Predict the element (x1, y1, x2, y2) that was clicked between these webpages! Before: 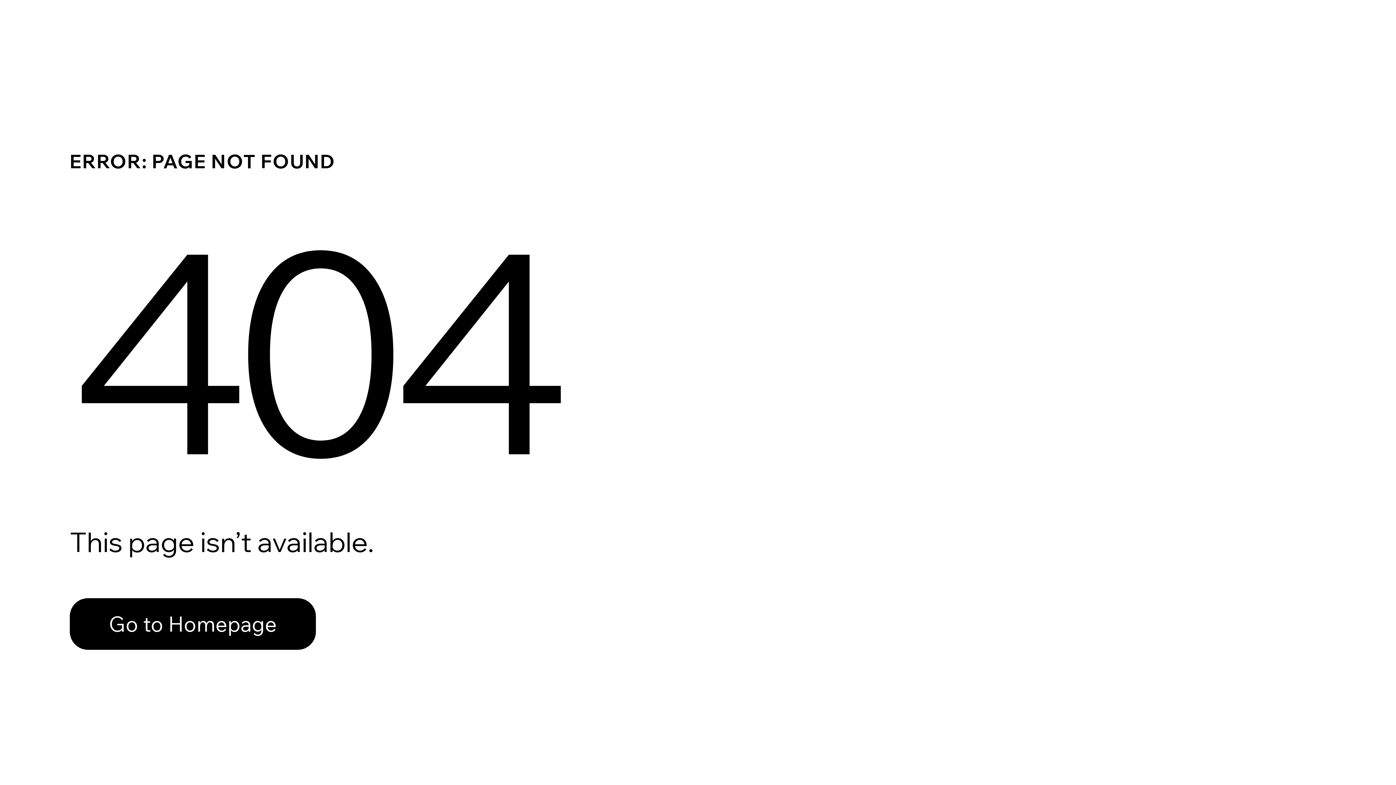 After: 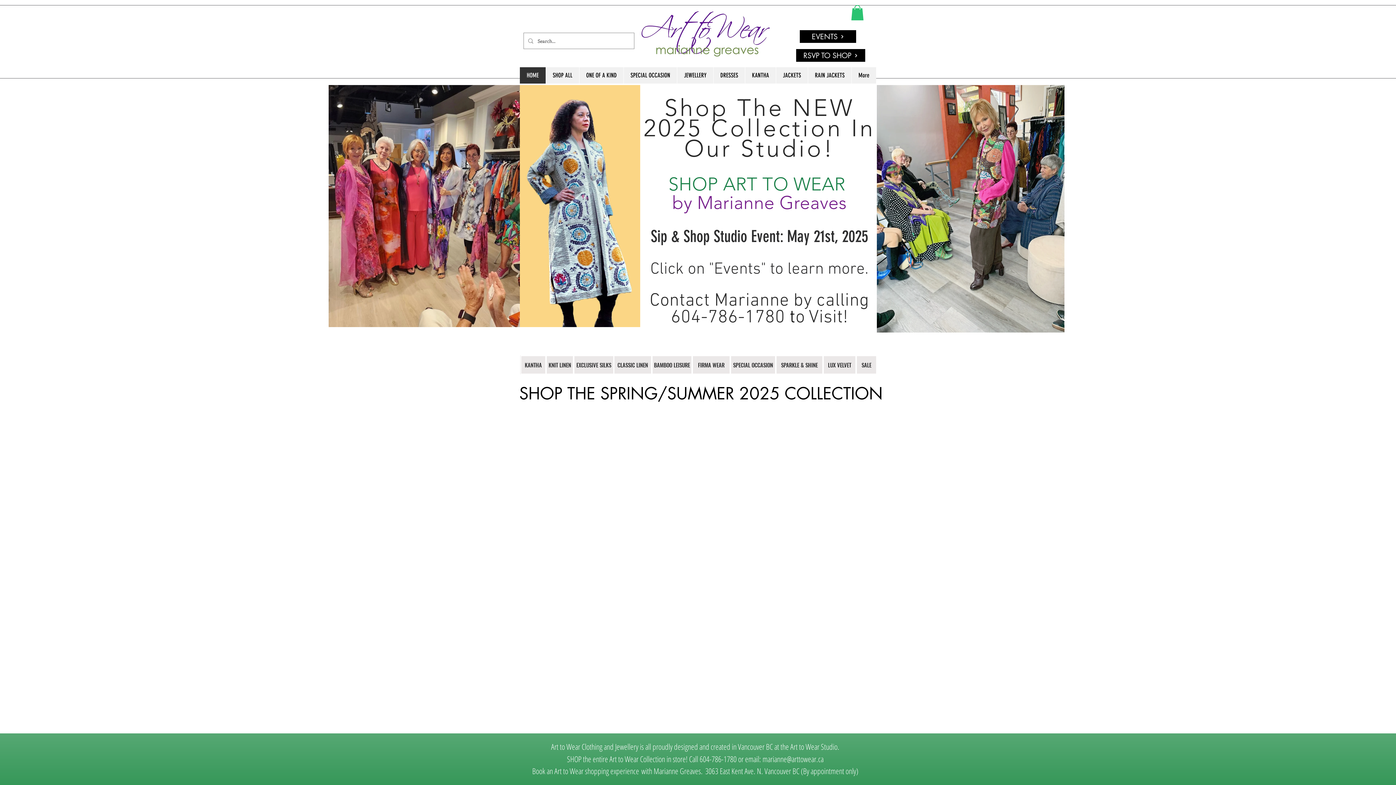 Action: bbox: (69, 598, 316, 650) label: Go to Homepage